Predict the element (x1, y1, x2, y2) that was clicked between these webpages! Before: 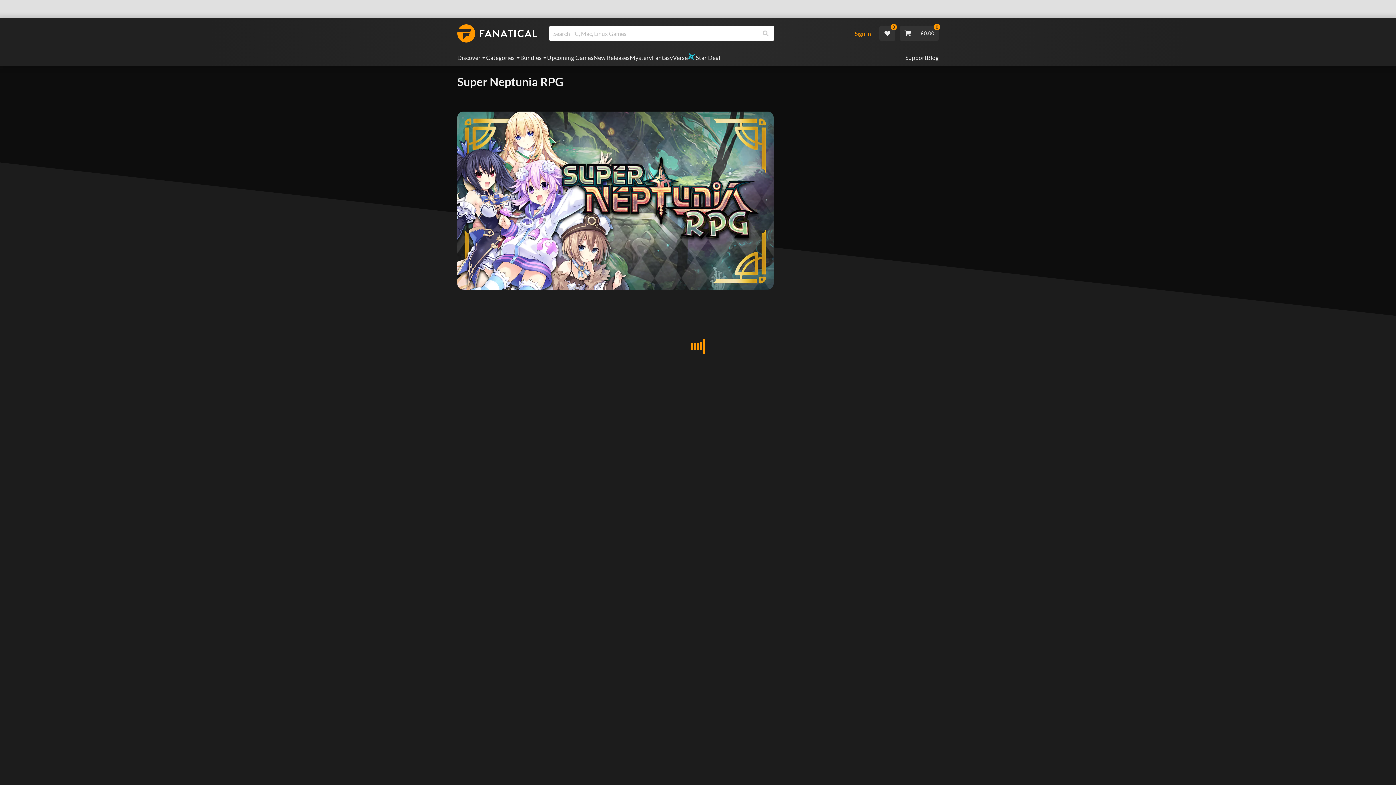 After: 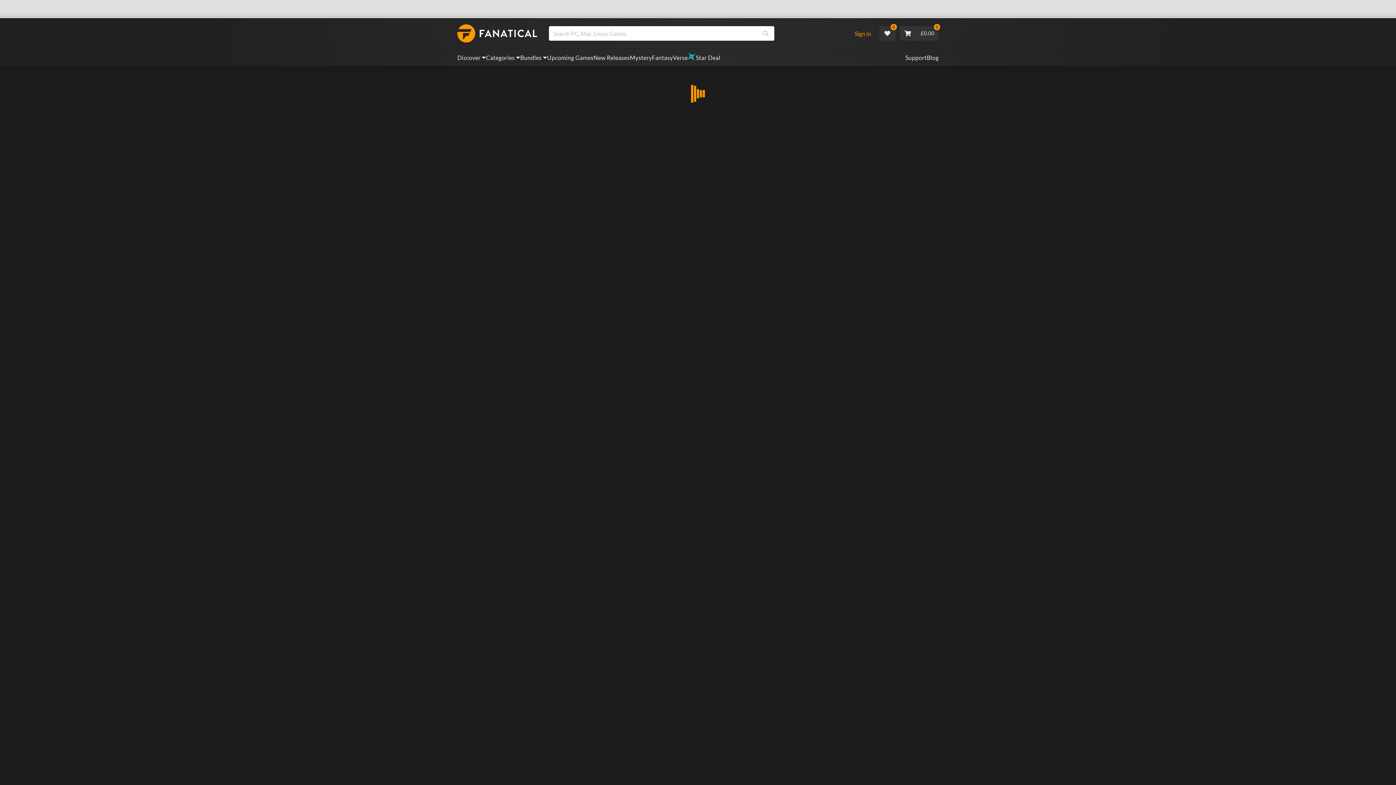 Action: label: 0 bbox: (879, 25, 895, 40)